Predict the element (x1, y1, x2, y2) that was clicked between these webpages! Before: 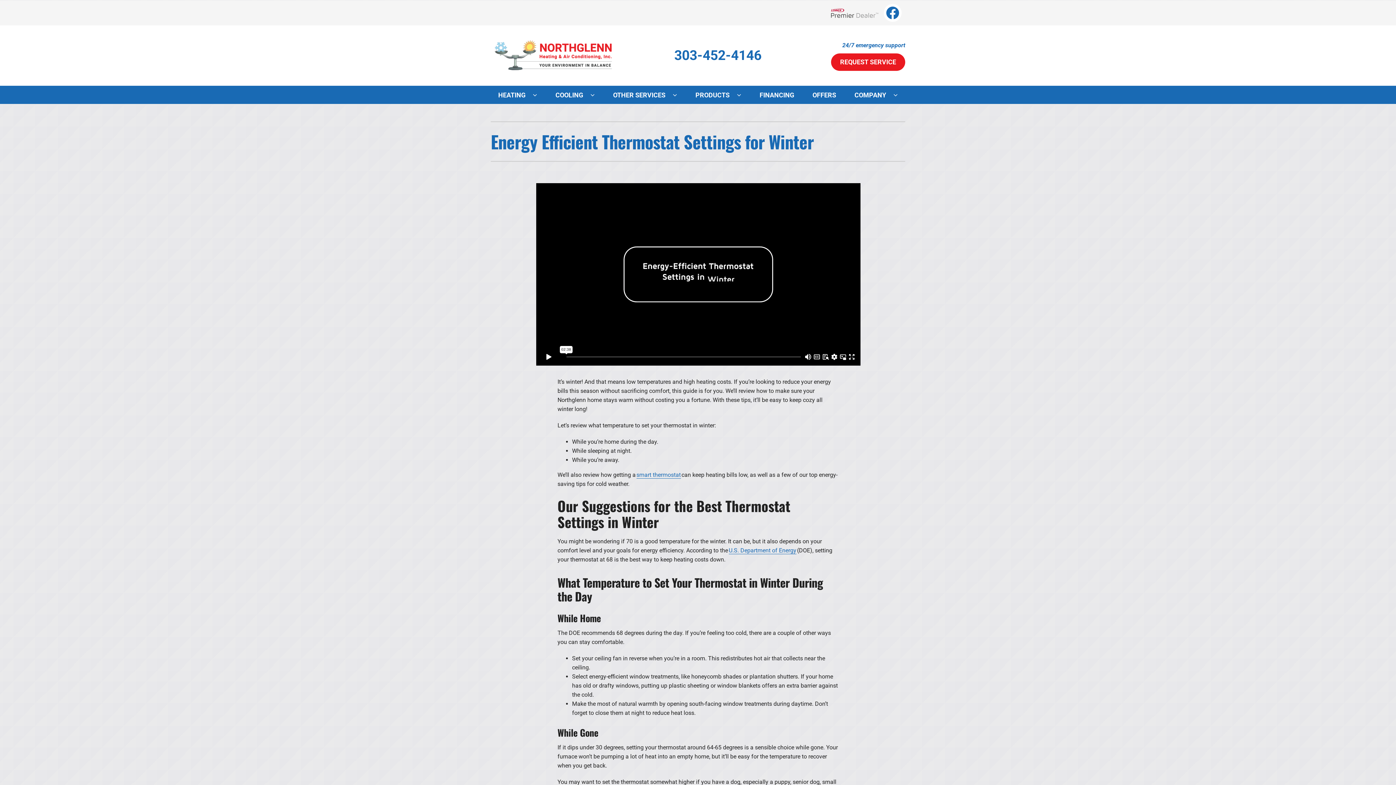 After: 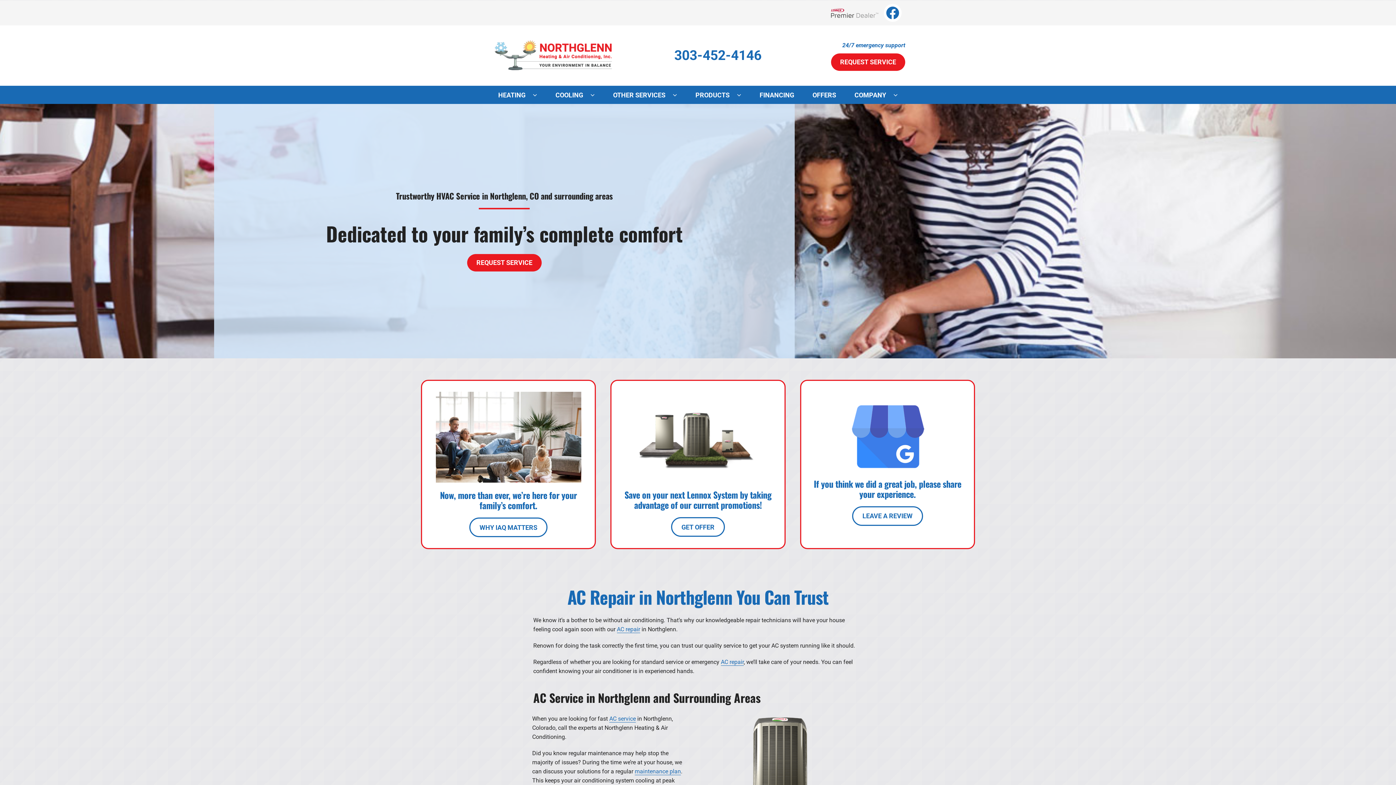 Action: label: E65840-Northglenn-Logo-1 bbox: (490, 32, 618, 38)